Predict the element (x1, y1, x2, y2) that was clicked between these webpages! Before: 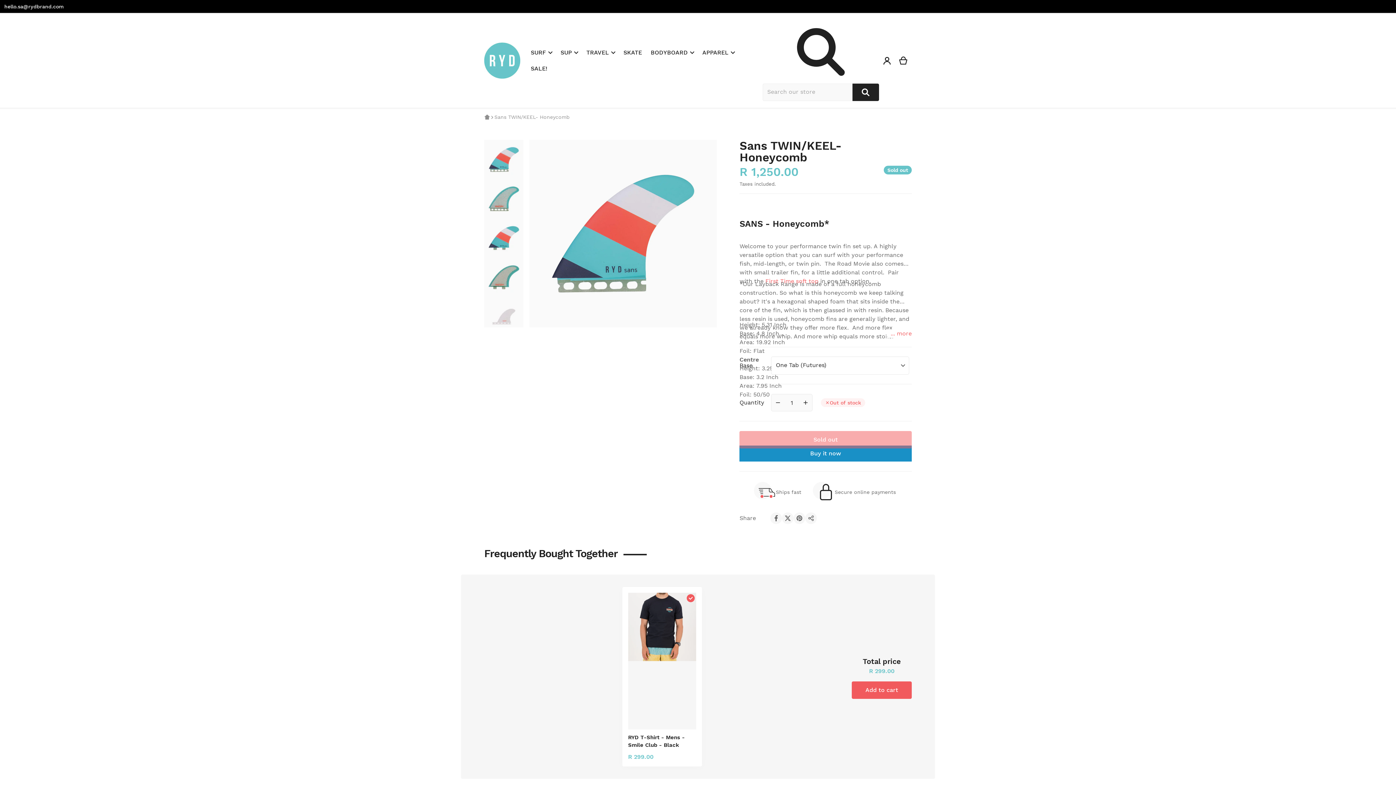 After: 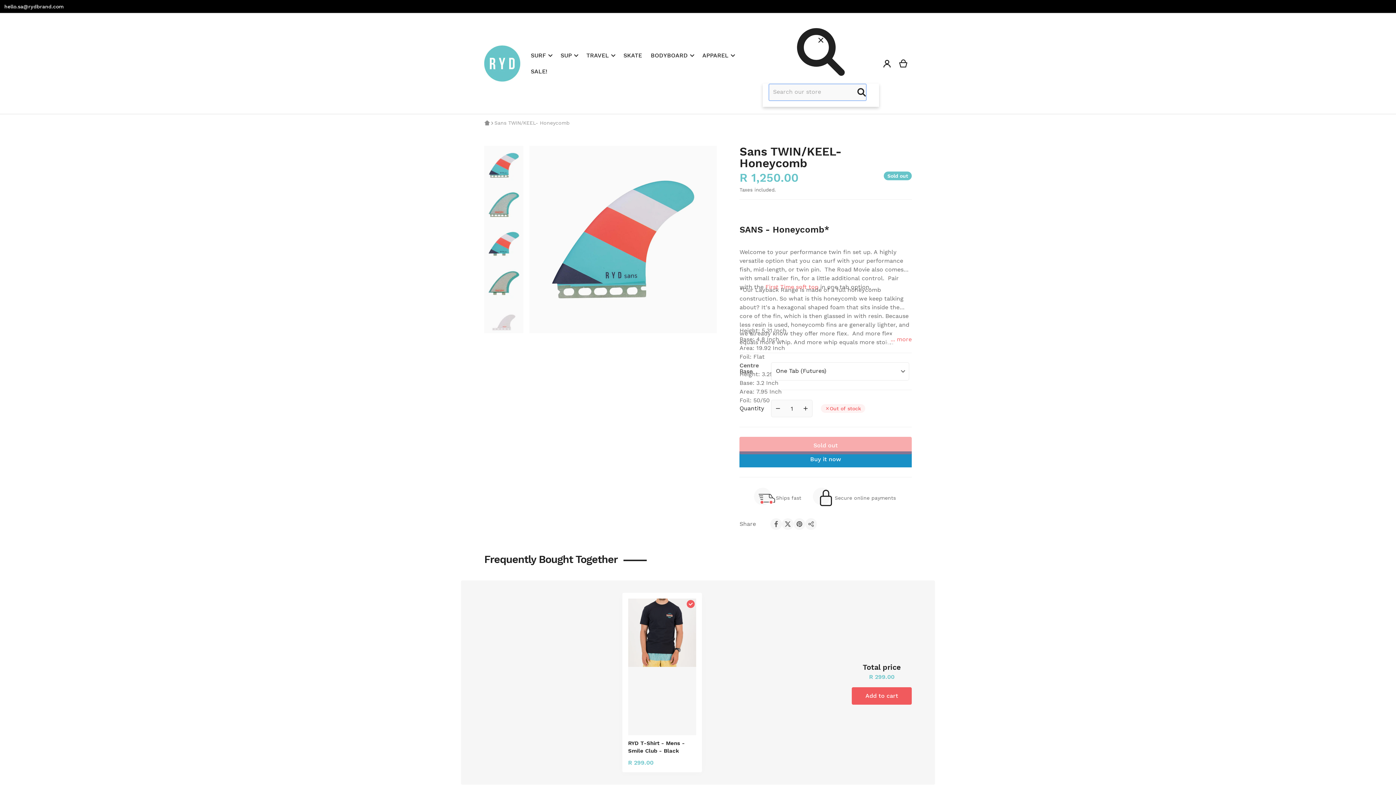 Action: bbox: (852, 83, 879, 101) label: Search our store